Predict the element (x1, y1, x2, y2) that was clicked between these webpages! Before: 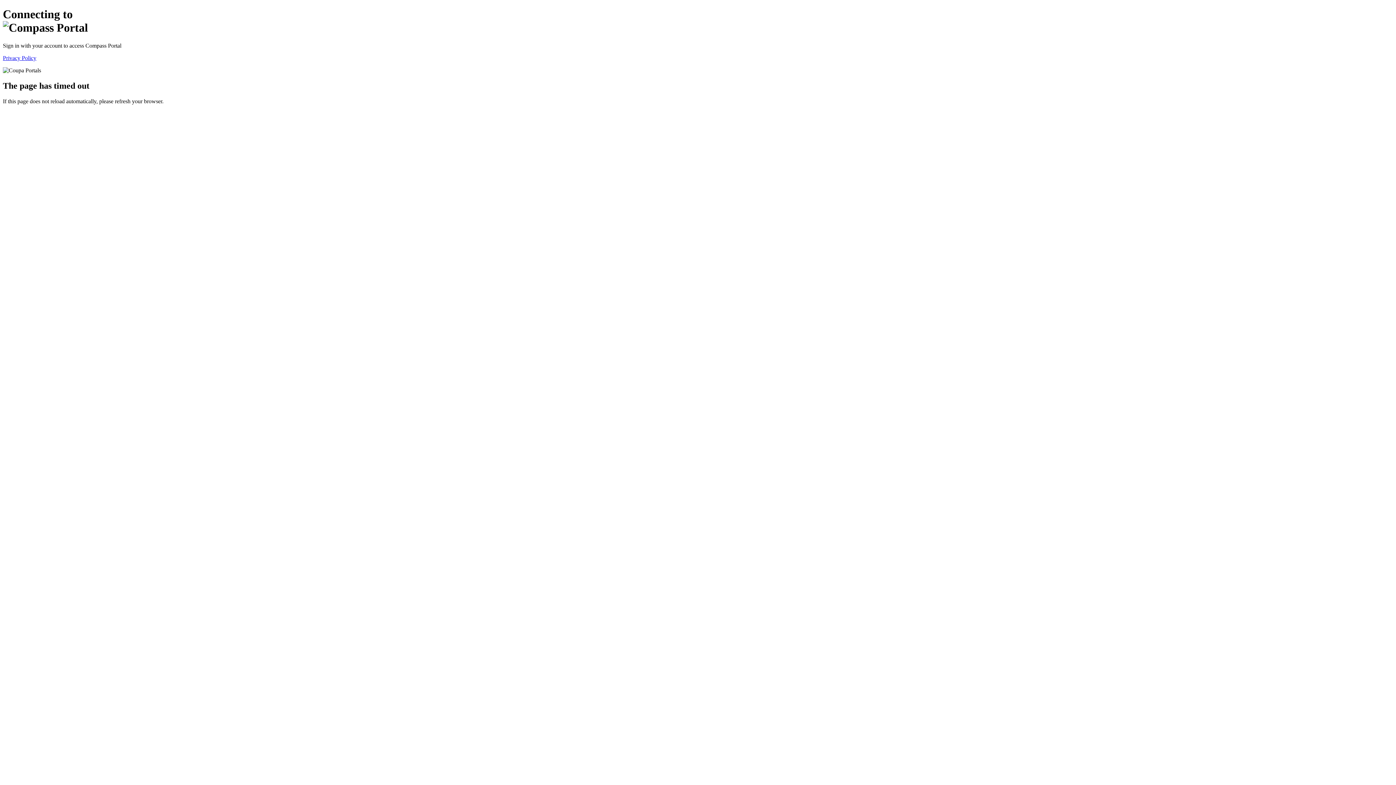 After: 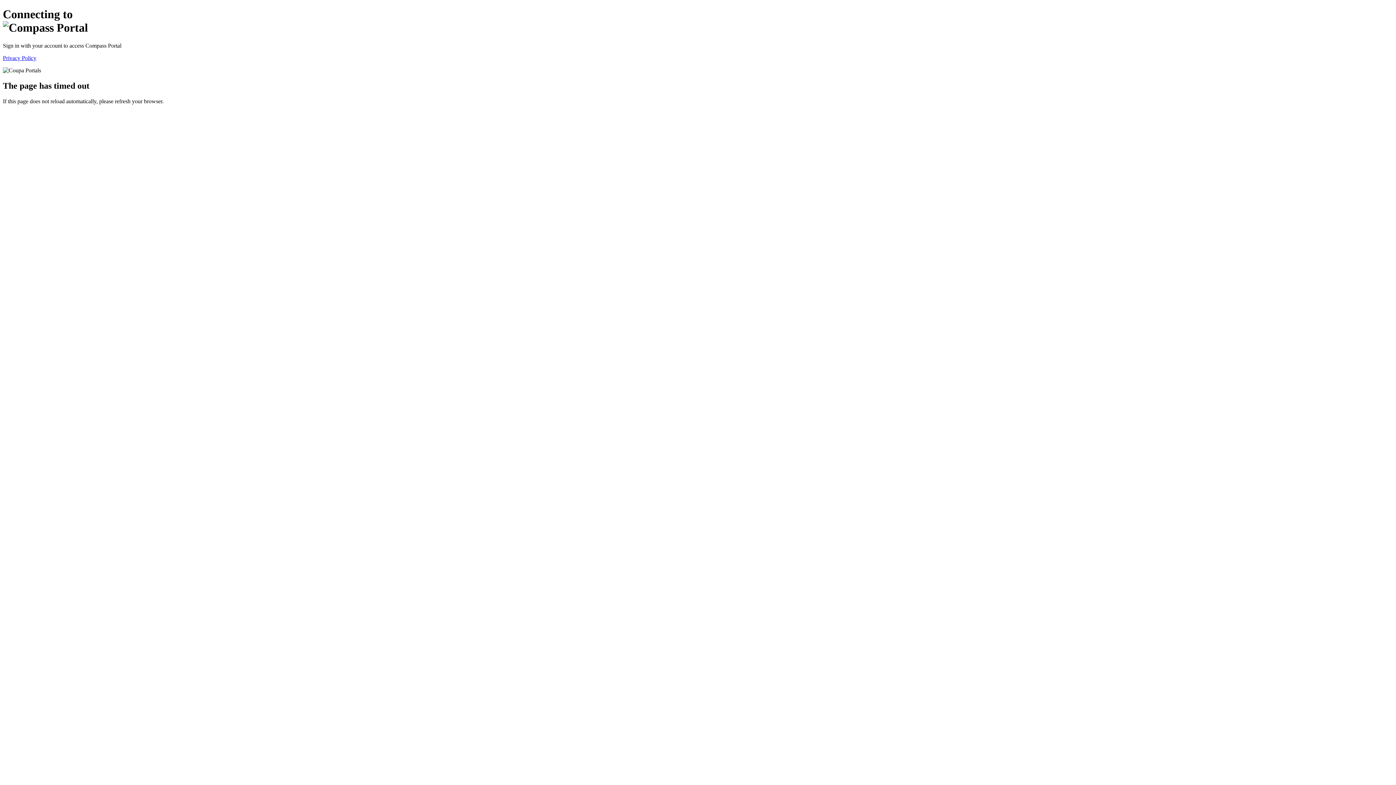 Action: bbox: (2, 54, 36, 61) label: Privacy Policy